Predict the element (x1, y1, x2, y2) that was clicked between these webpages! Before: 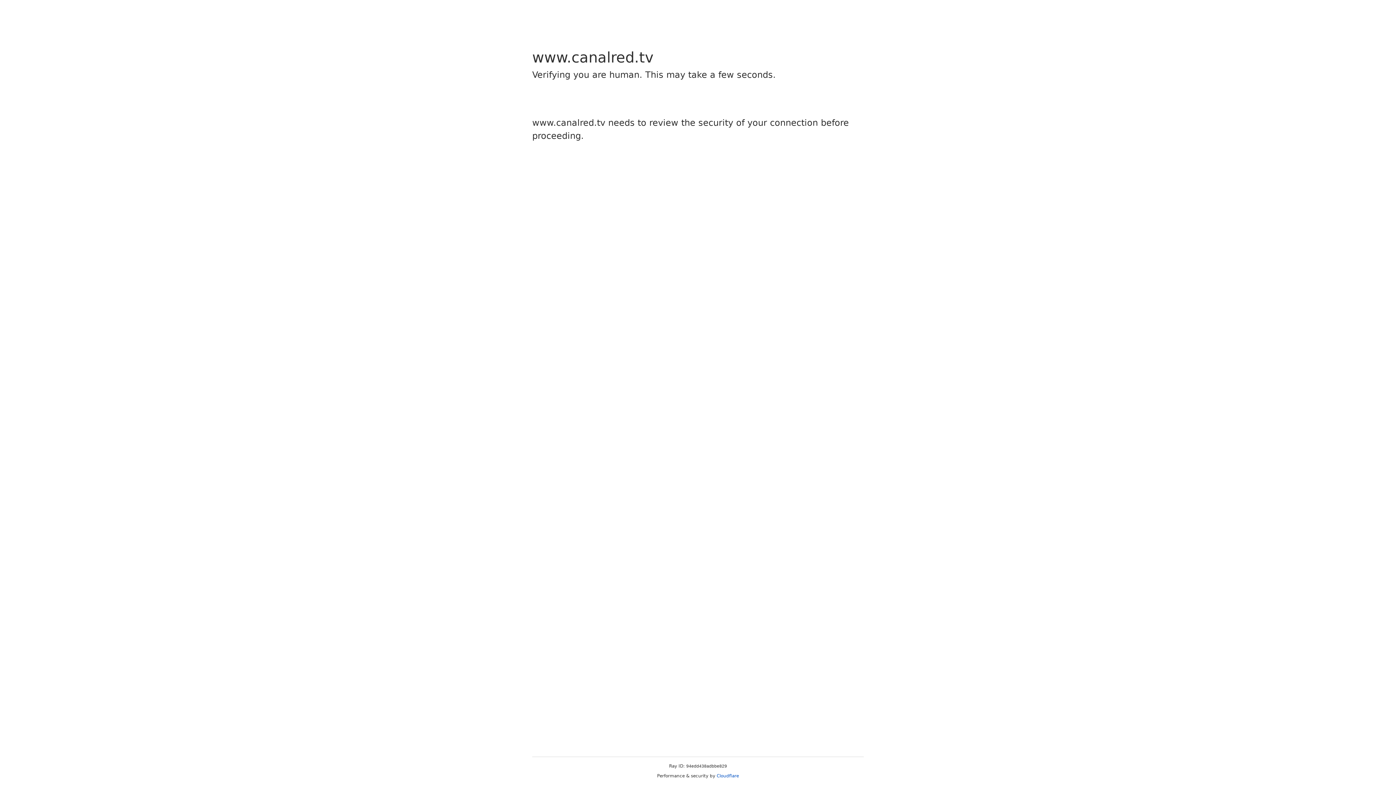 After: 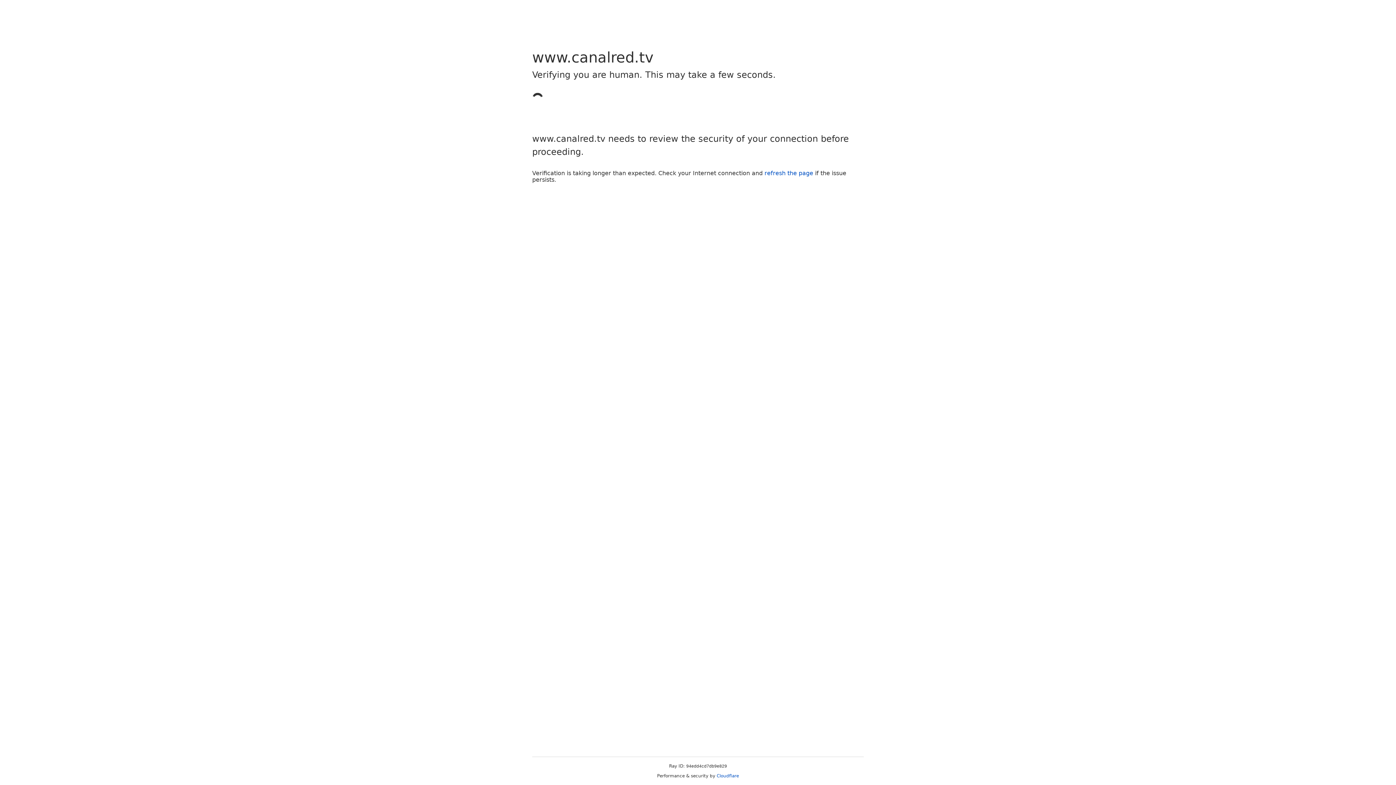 Action: bbox: (716, 773, 739, 778) label: Cloudflare